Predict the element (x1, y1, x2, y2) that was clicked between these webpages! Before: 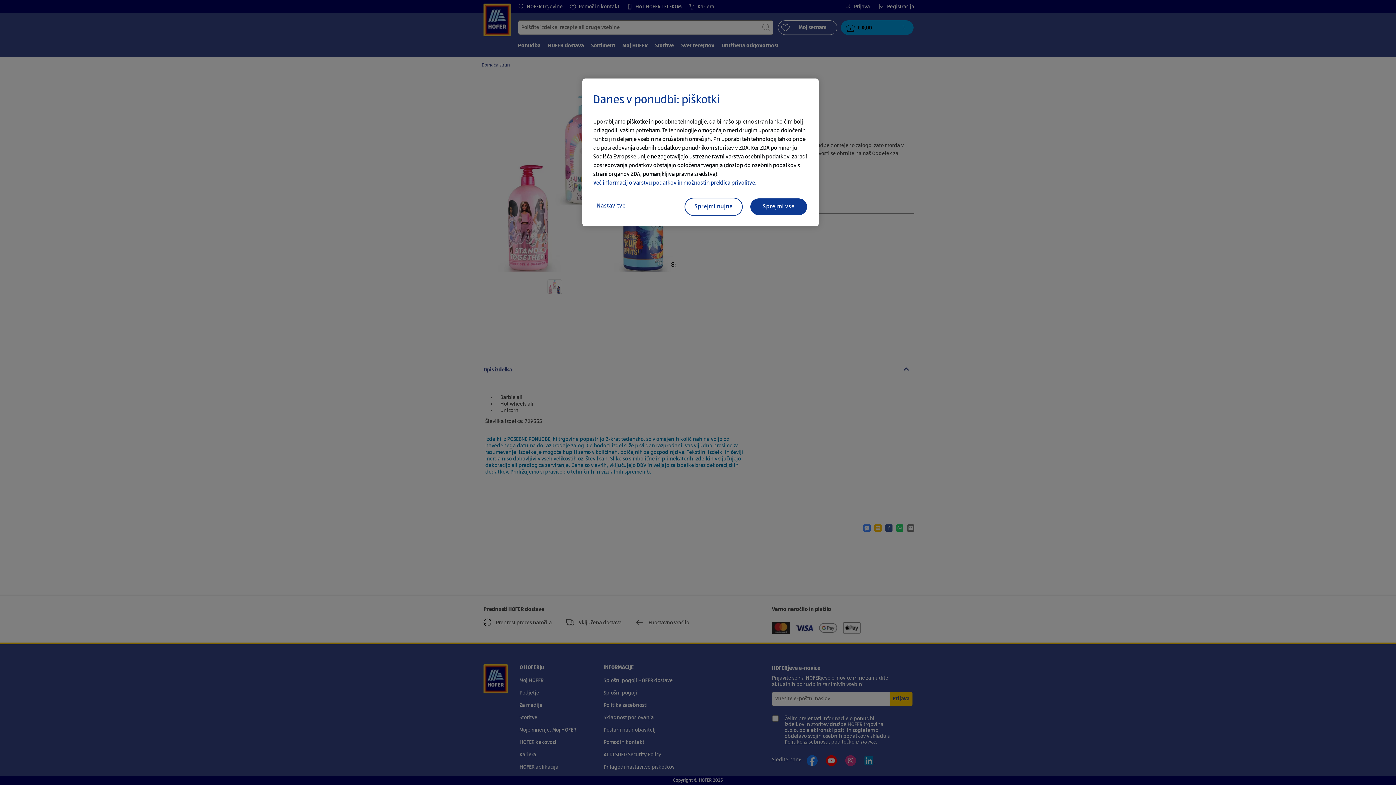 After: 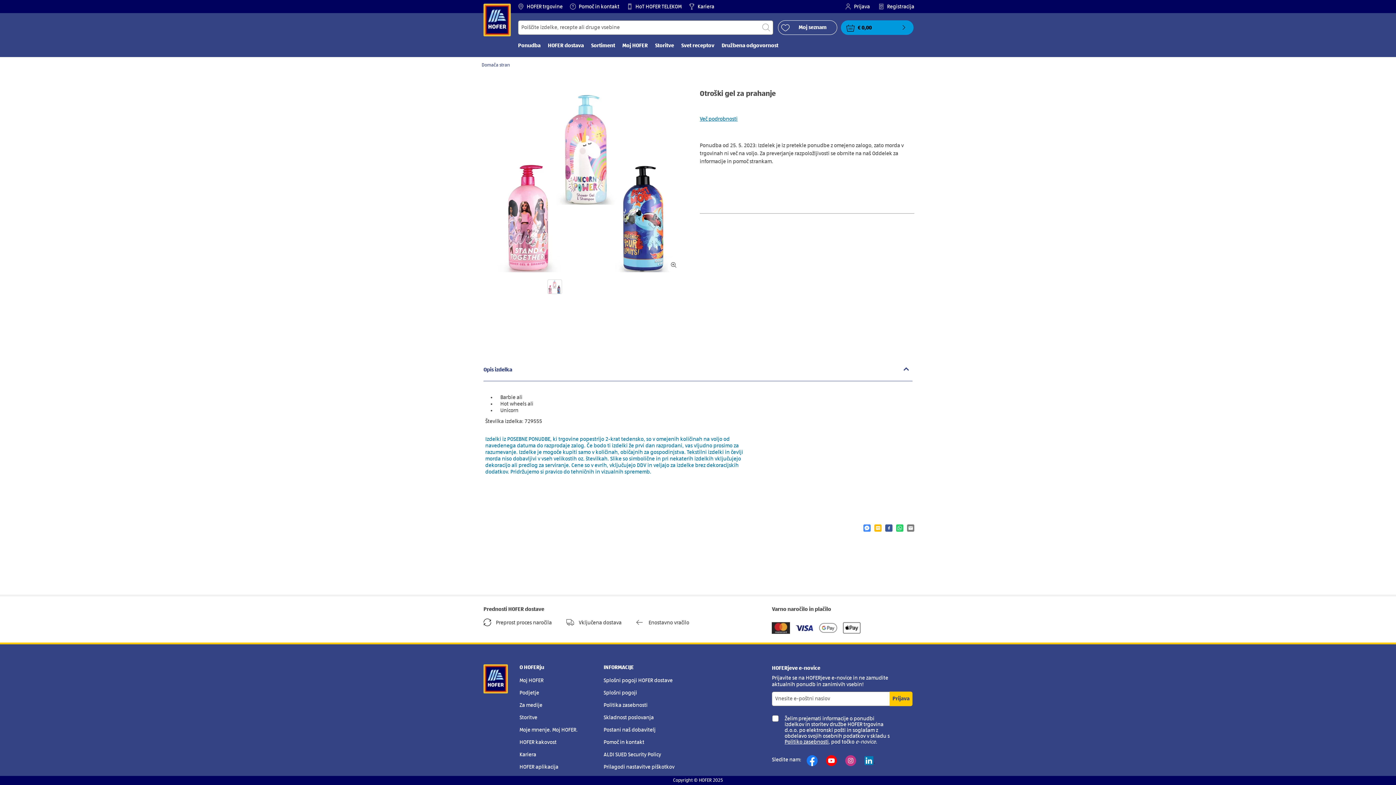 Action: bbox: (749, 197, 808, 216) label: Sprejmi vse